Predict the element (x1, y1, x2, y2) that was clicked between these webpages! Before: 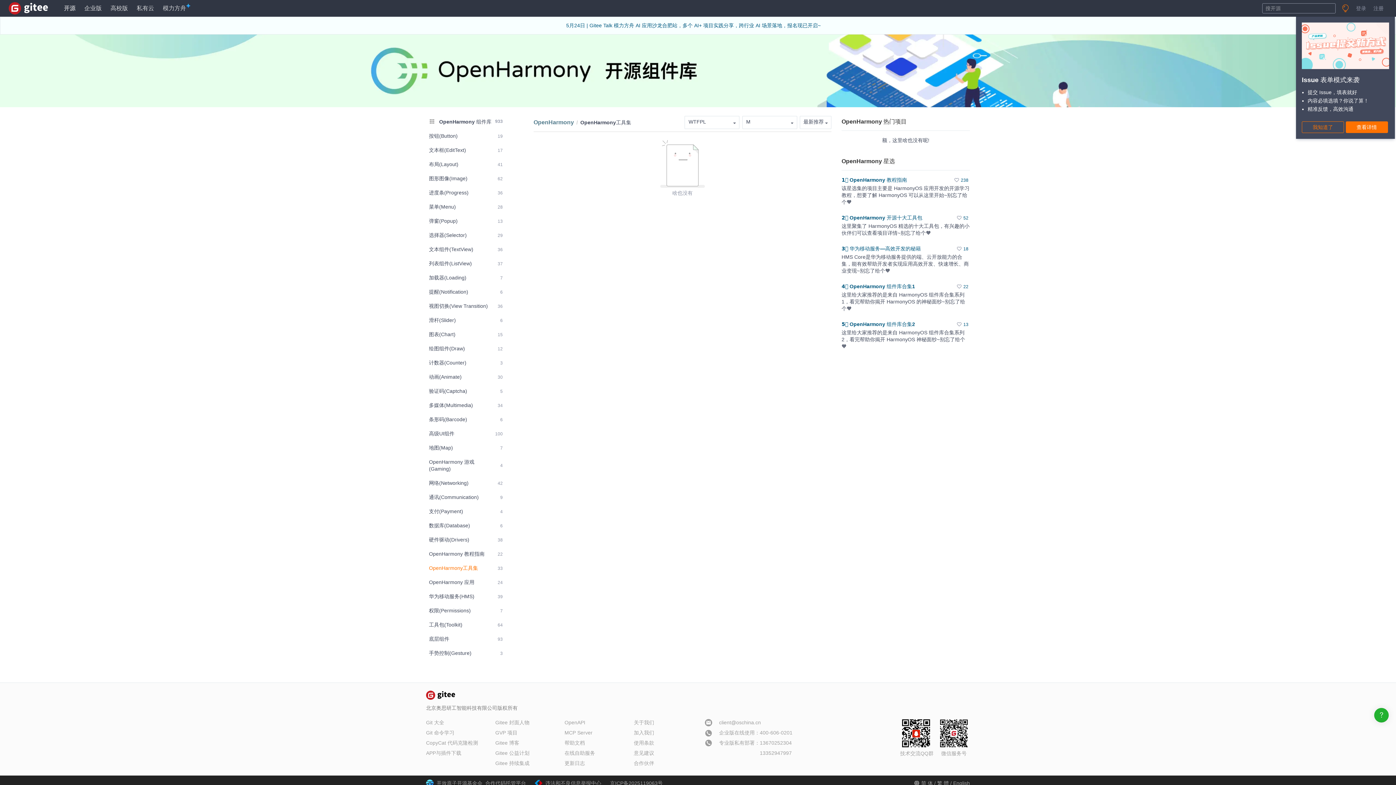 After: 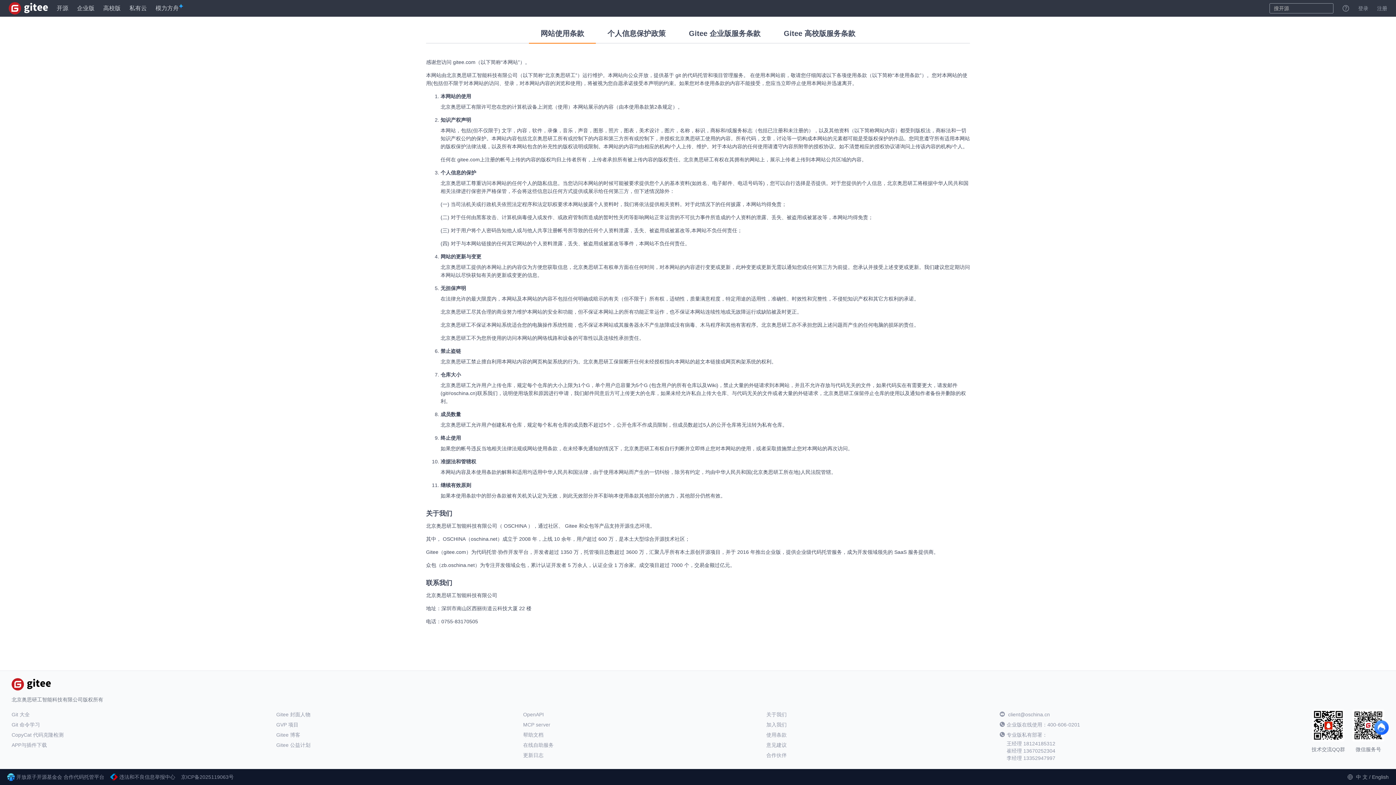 Action: bbox: (634, 740, 654, 746) label: 使用条款